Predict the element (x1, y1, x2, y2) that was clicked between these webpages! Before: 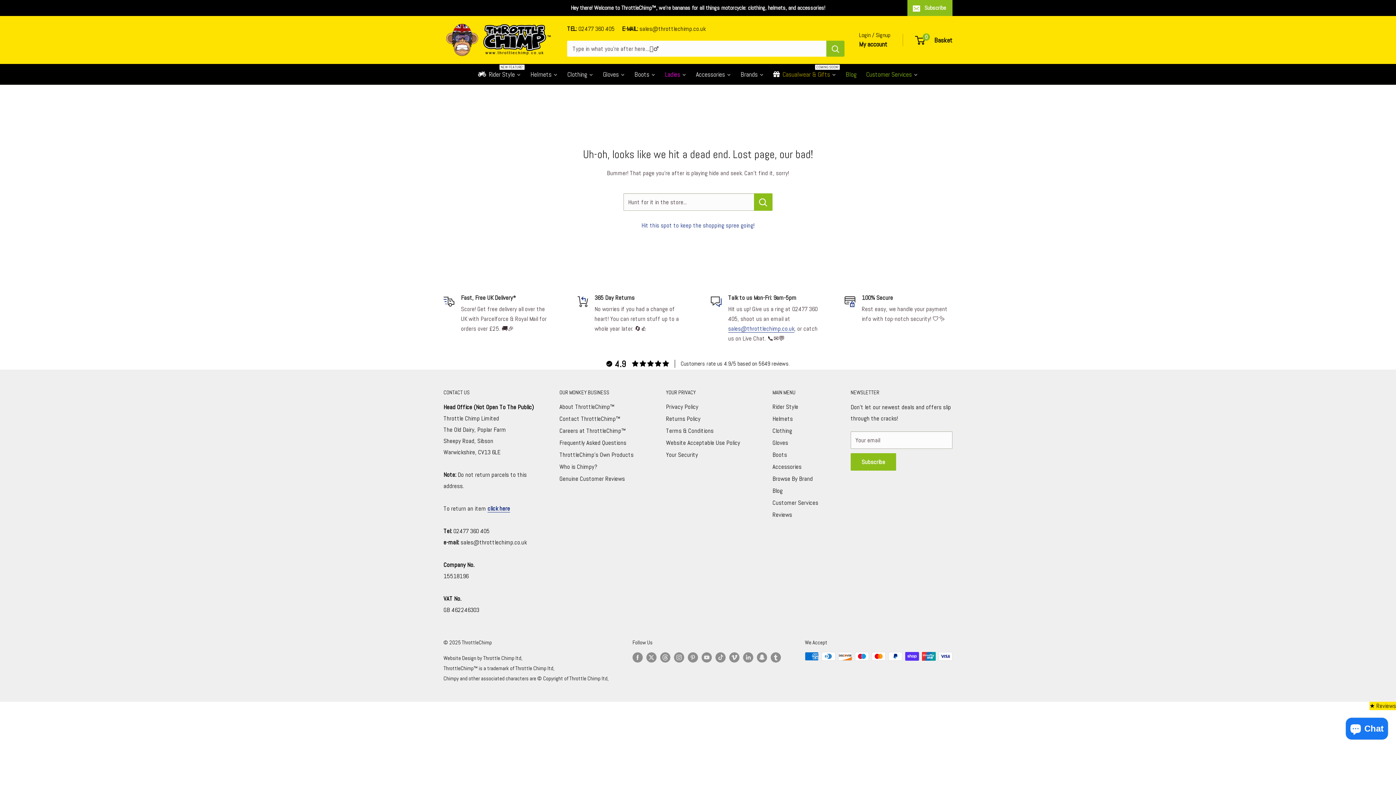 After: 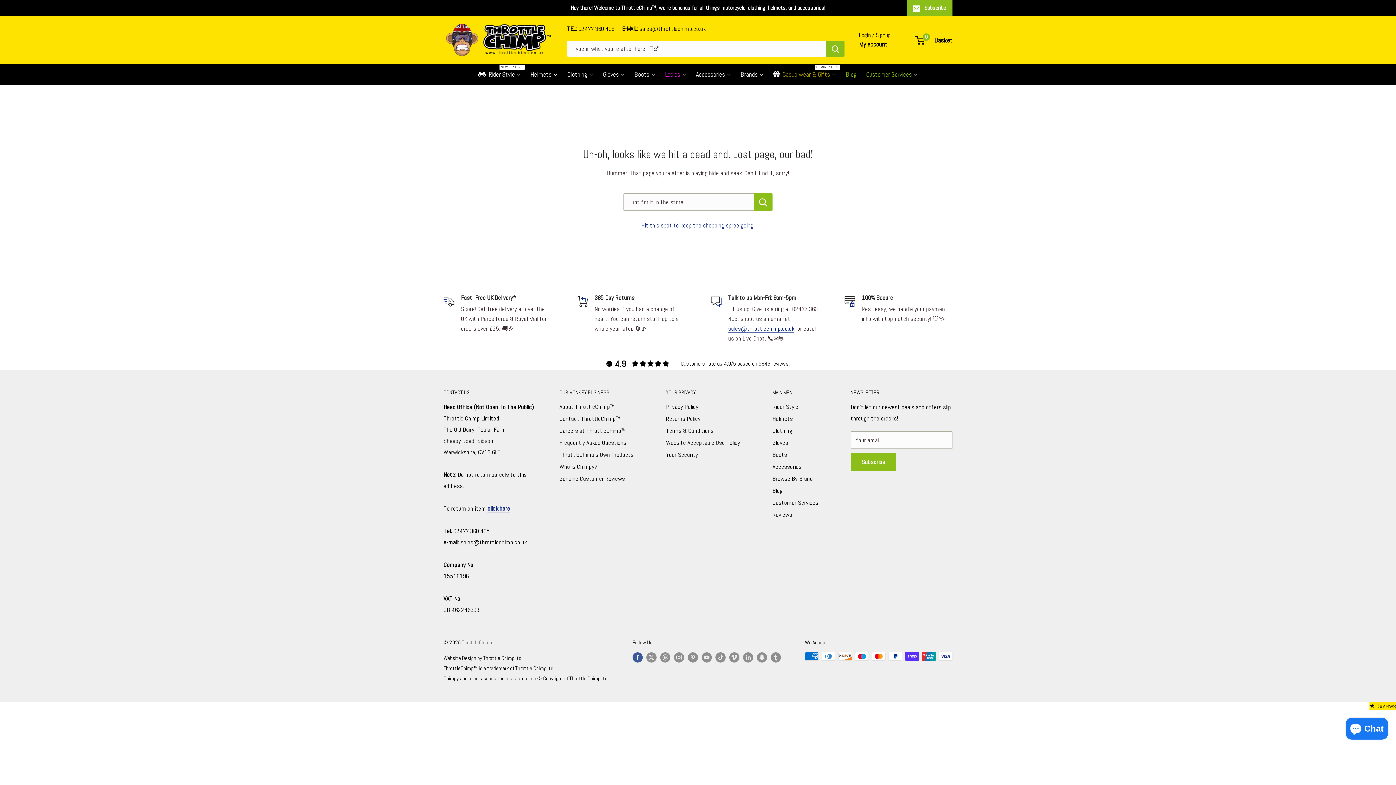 Action: bbox: (632, 652, 642, 662) label: Follow us on Facebook